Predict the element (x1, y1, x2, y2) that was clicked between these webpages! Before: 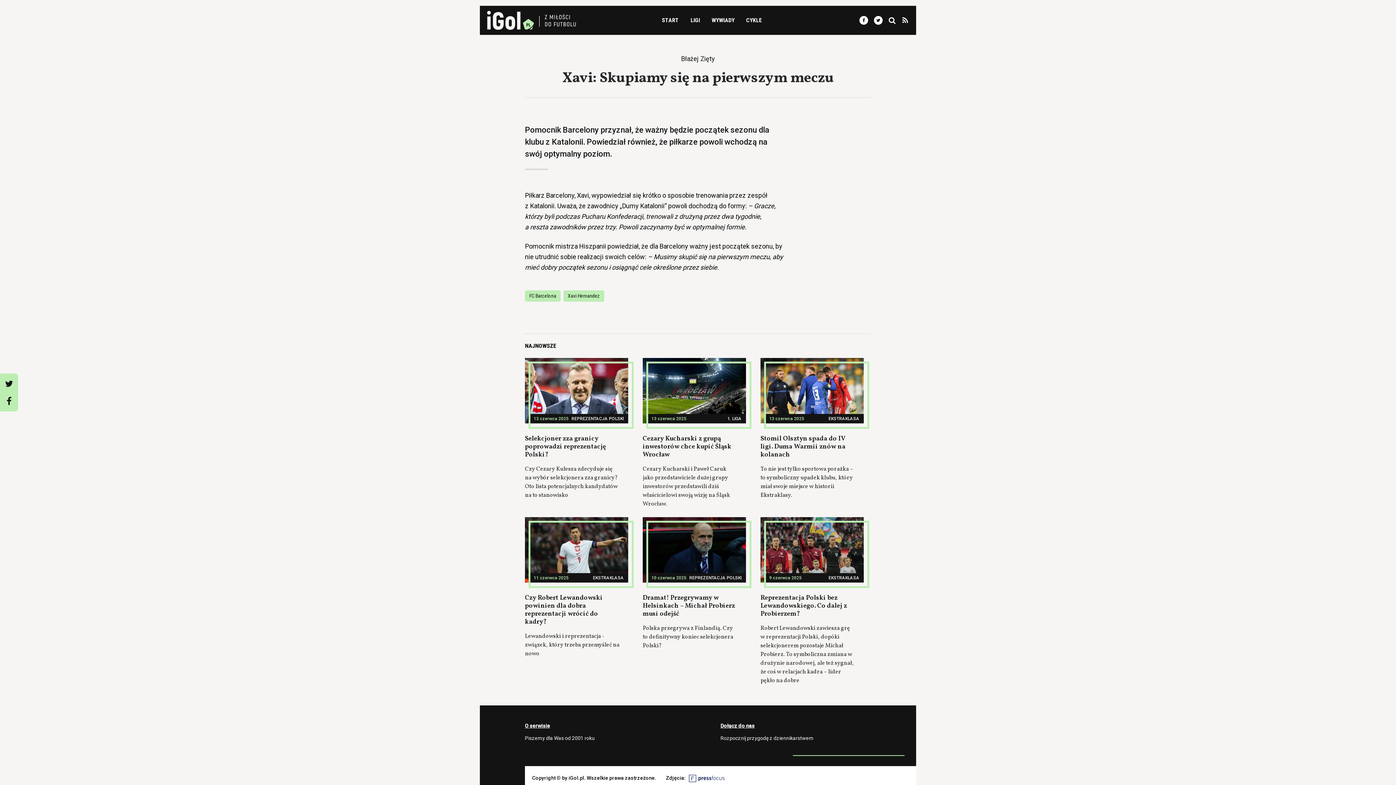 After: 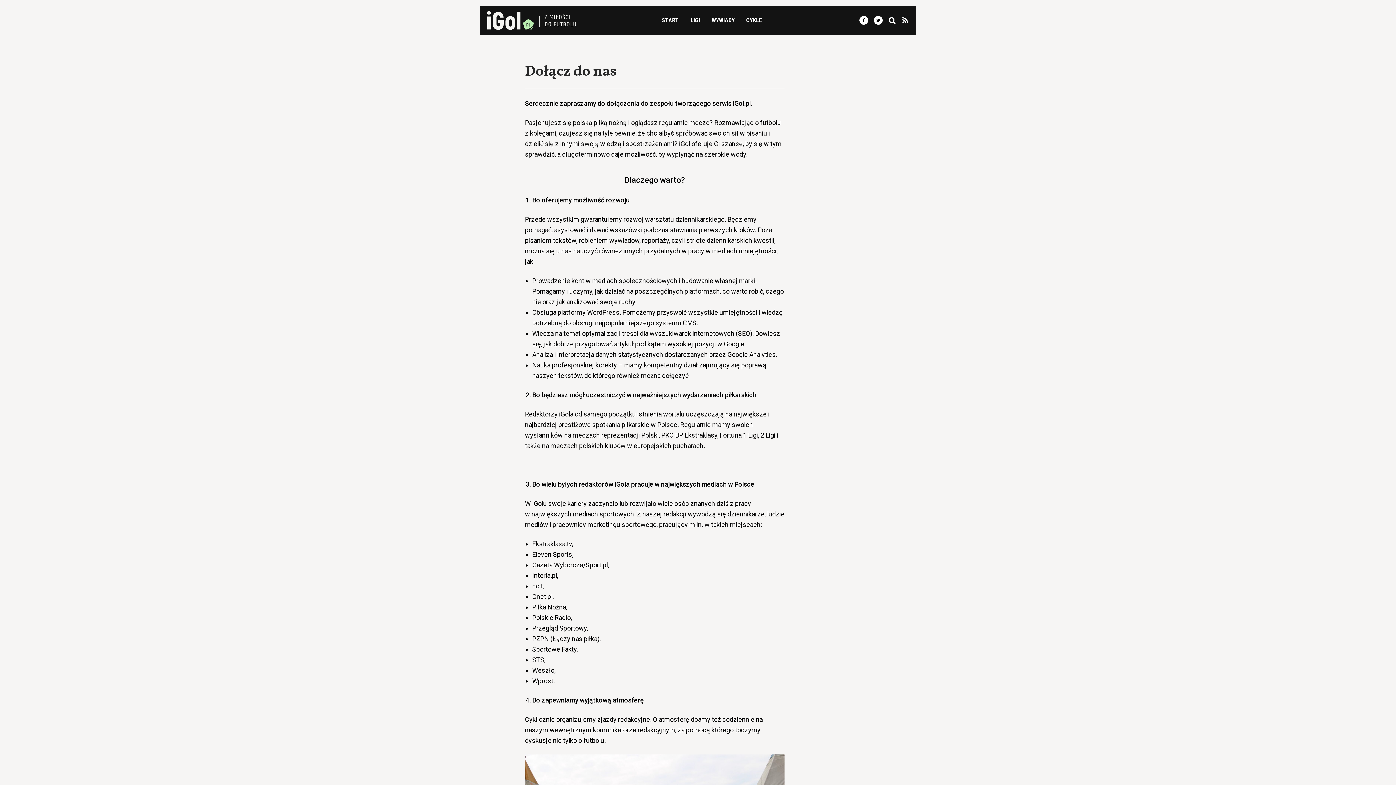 Action: bbox: (720, 723, 754, 729) label: Dołącz do nas